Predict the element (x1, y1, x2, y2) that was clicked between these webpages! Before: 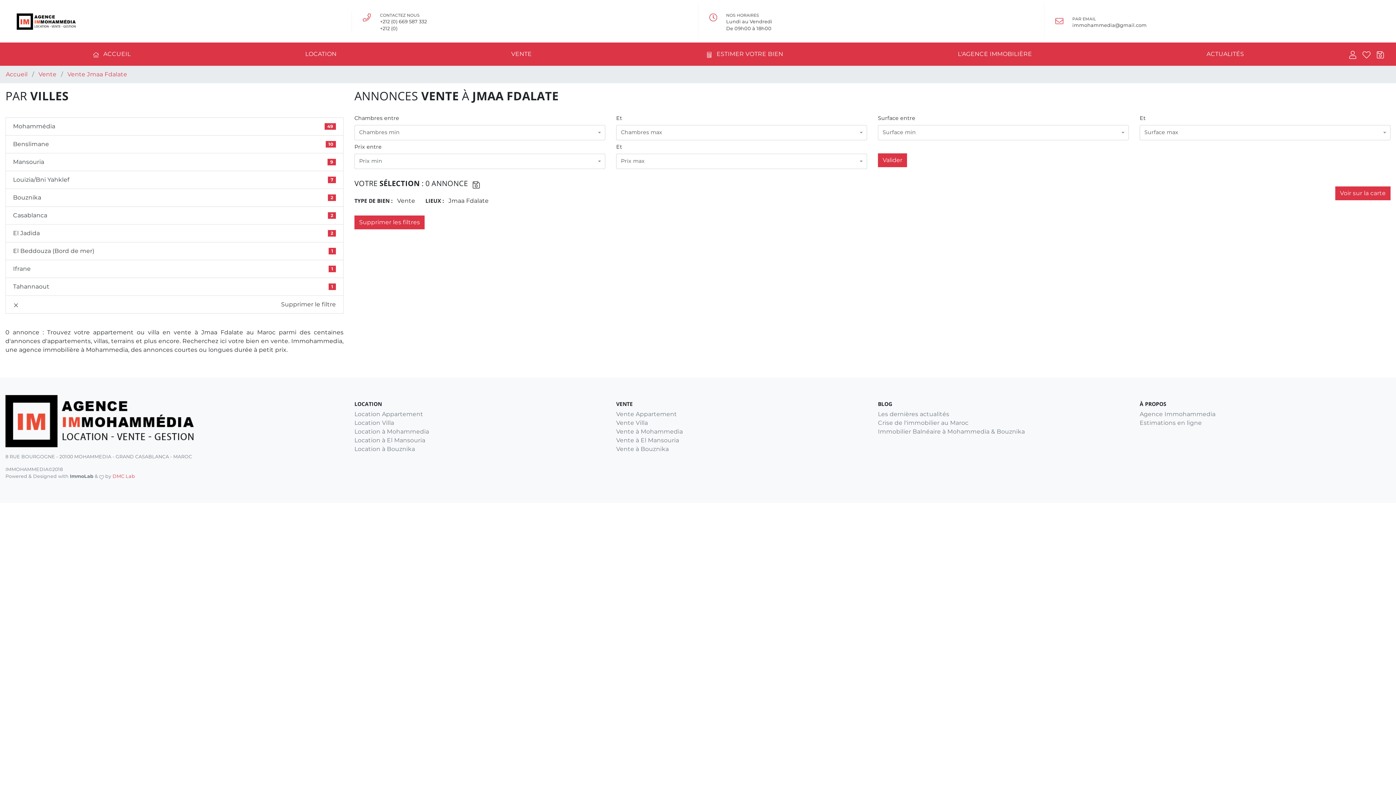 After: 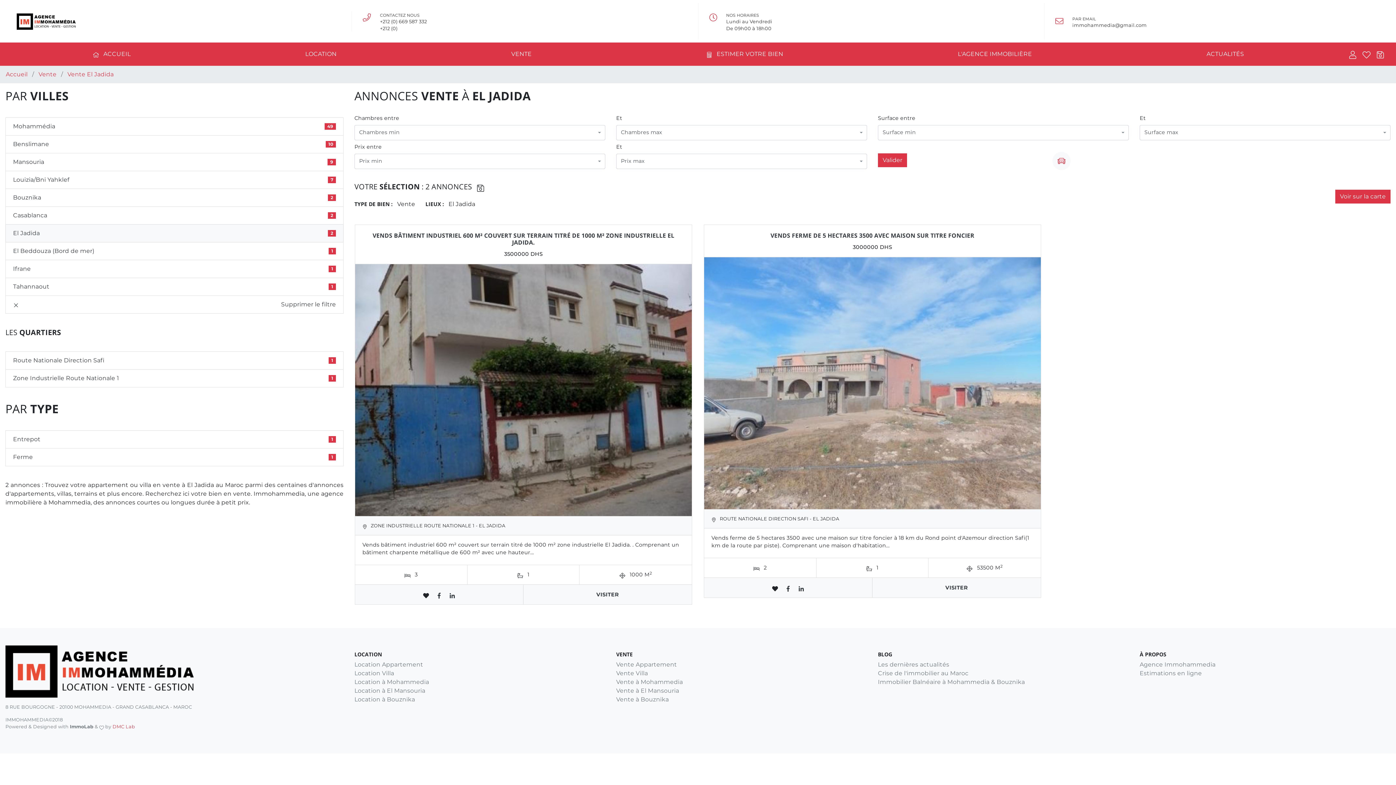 Action: bbox: (5, 224, 343, 242) label: El Jadida
2